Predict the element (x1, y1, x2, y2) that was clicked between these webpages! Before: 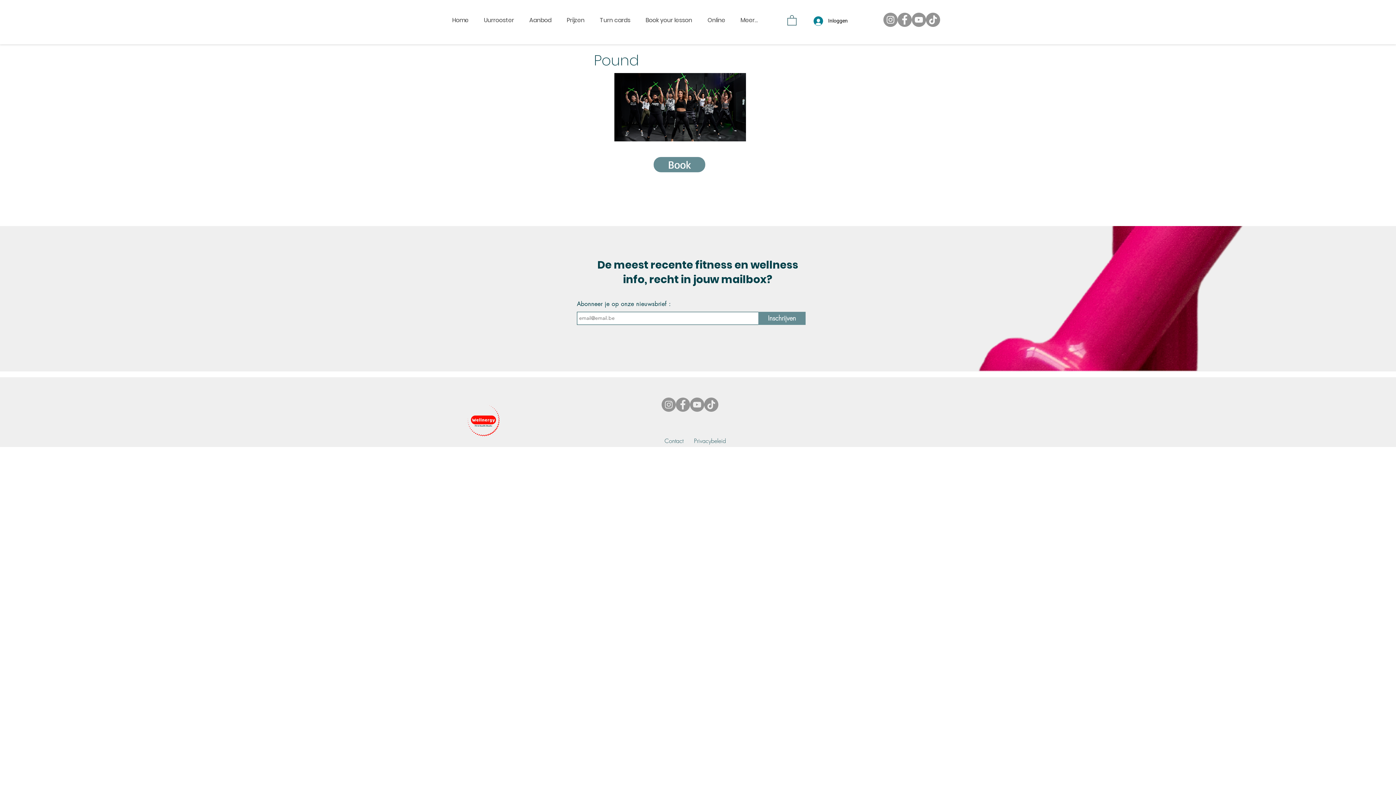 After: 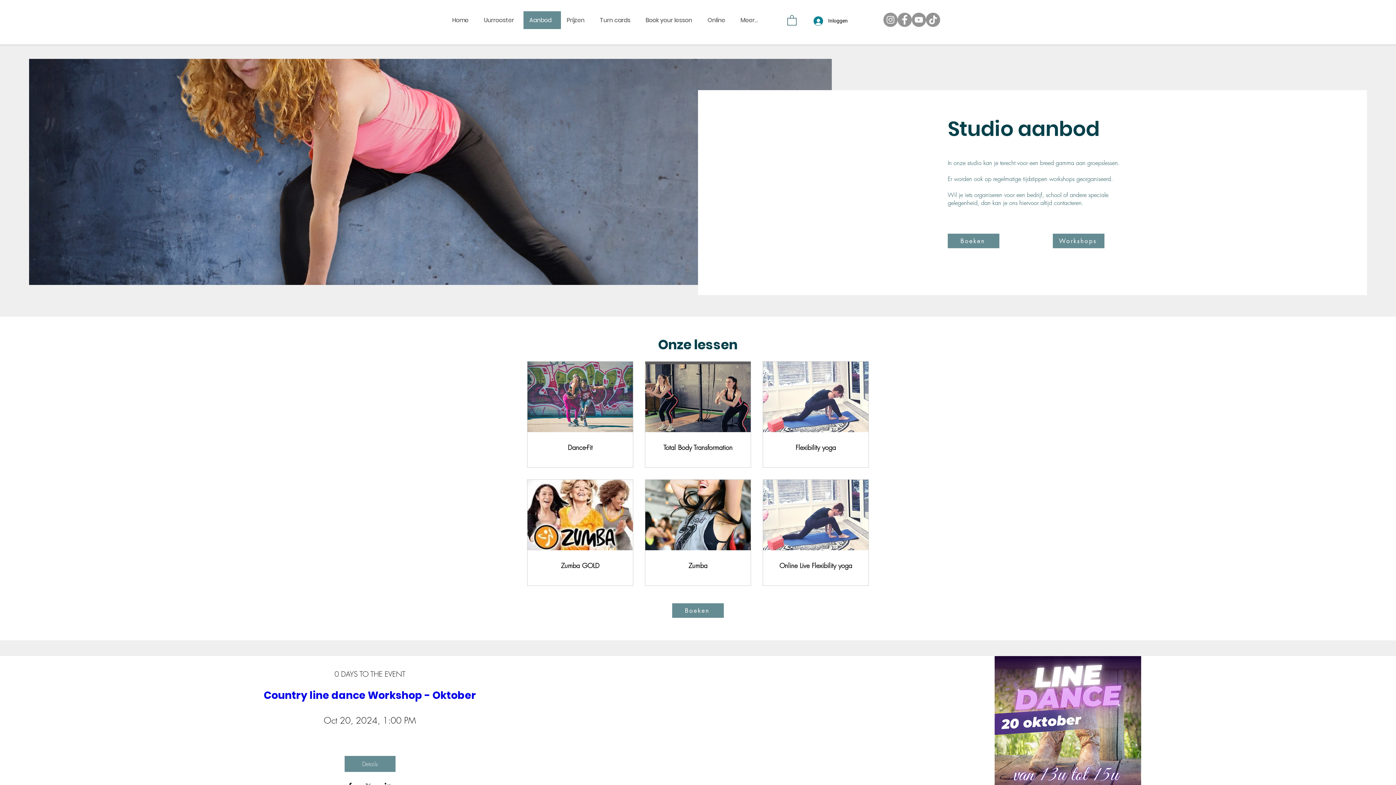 Action: bbox: (523, 11, 561, 29) label: Aanbod